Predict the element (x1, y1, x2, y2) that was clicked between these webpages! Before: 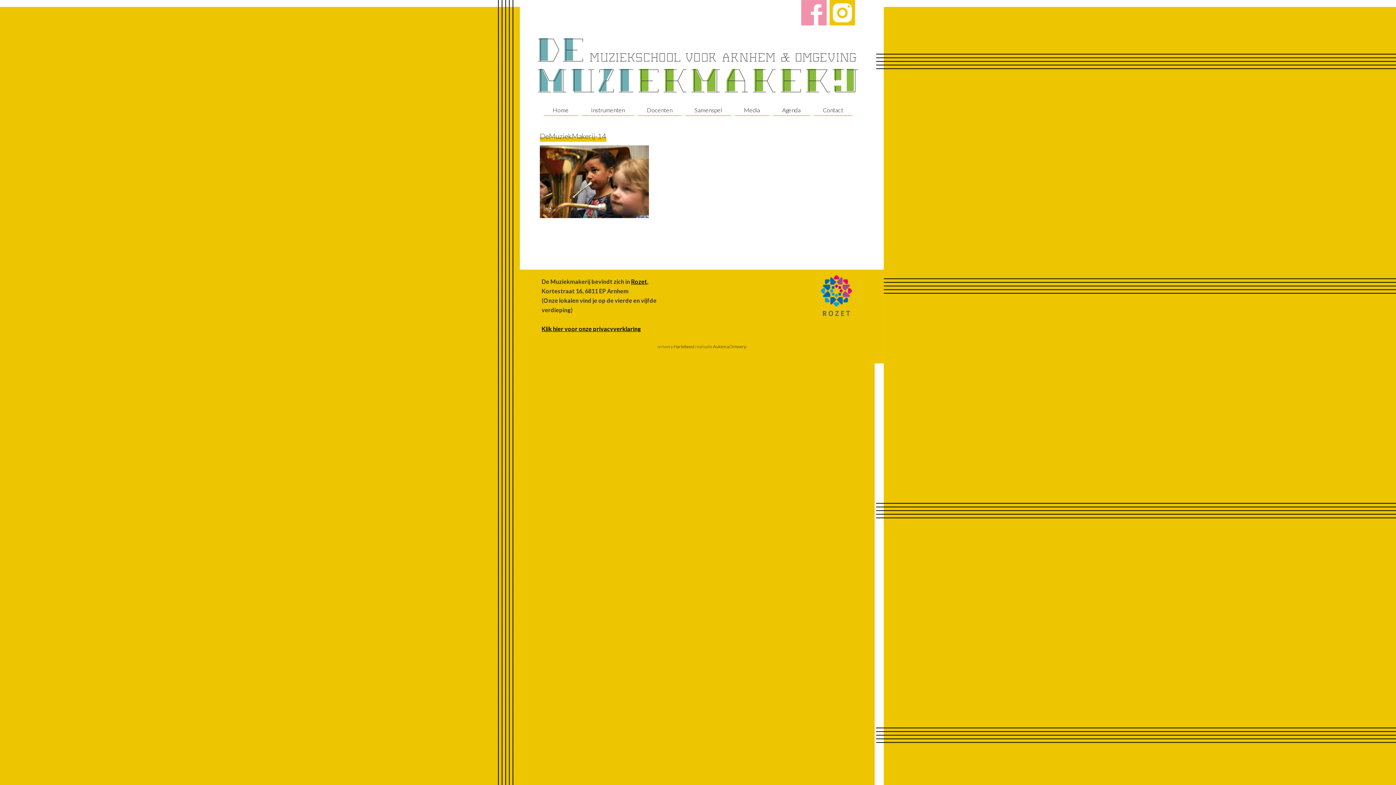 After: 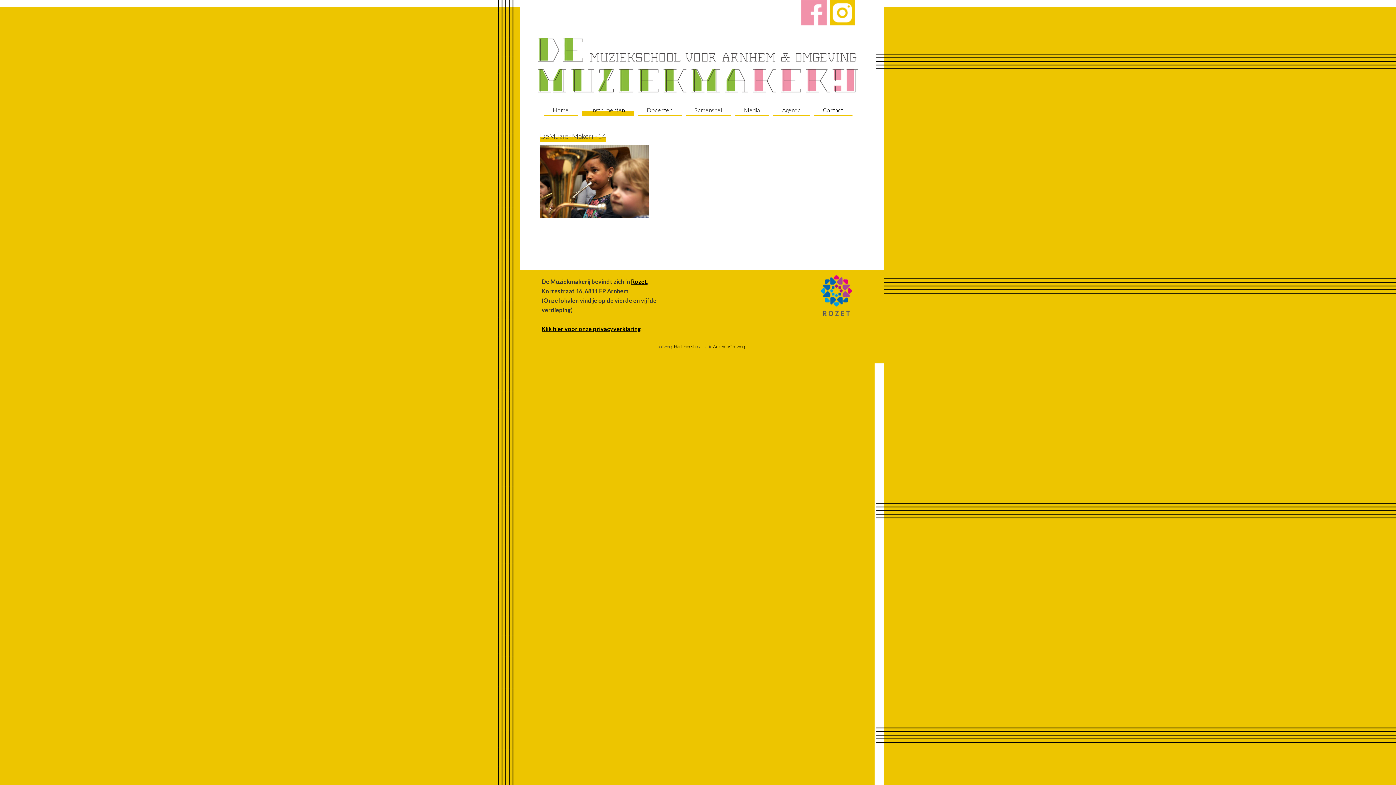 Action: bbox: (582, 109, 634, 116) label: Instrumenten